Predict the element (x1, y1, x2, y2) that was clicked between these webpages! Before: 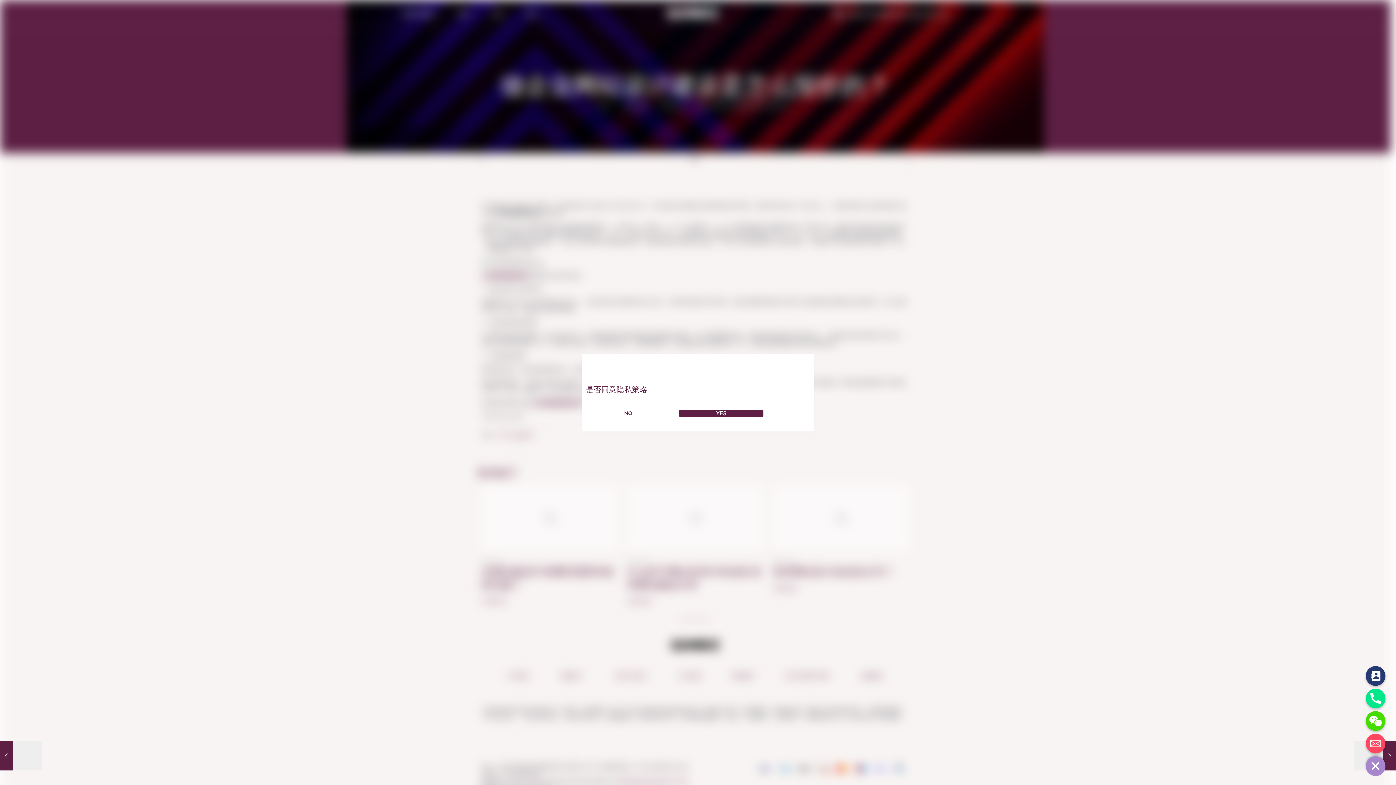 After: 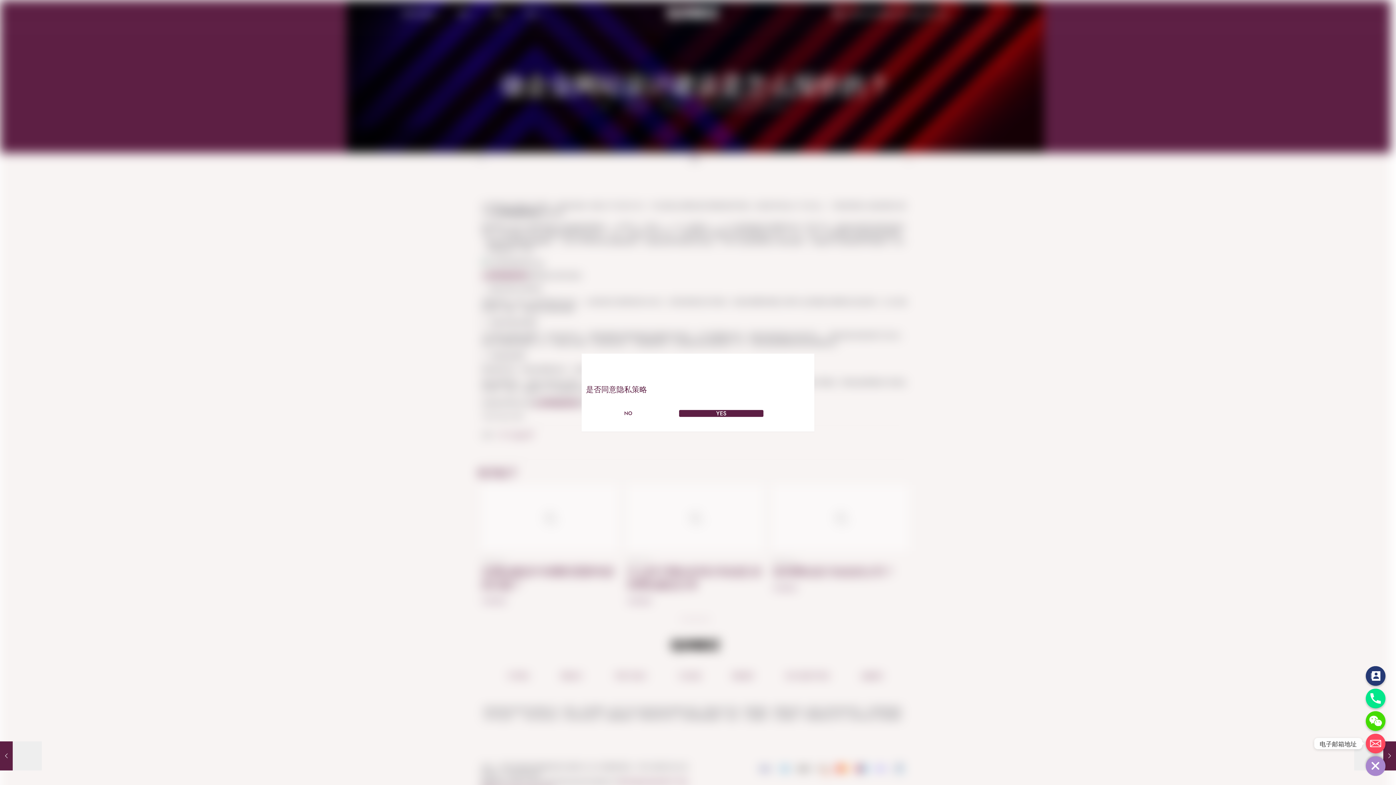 Action: label: Email bbox: (1366, 734, 1385, 753)